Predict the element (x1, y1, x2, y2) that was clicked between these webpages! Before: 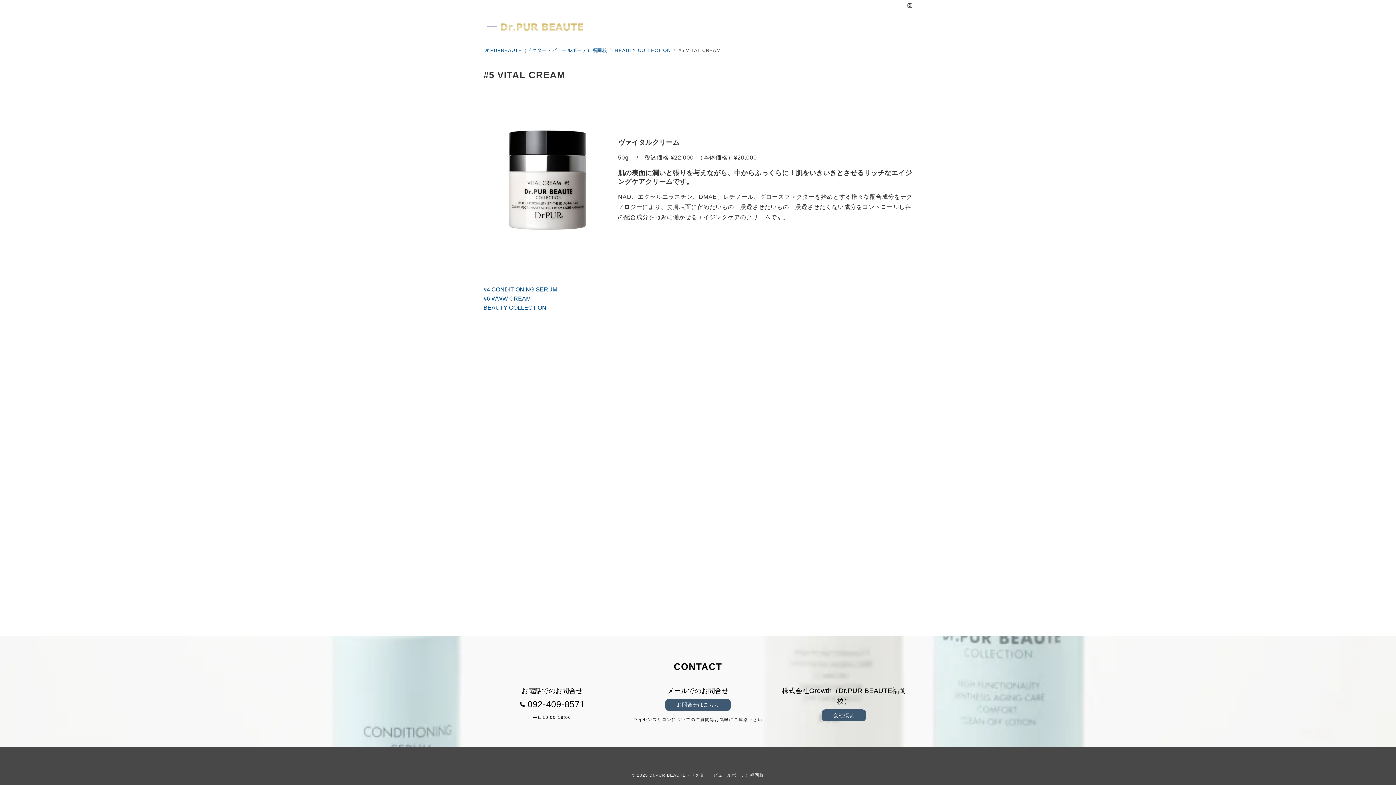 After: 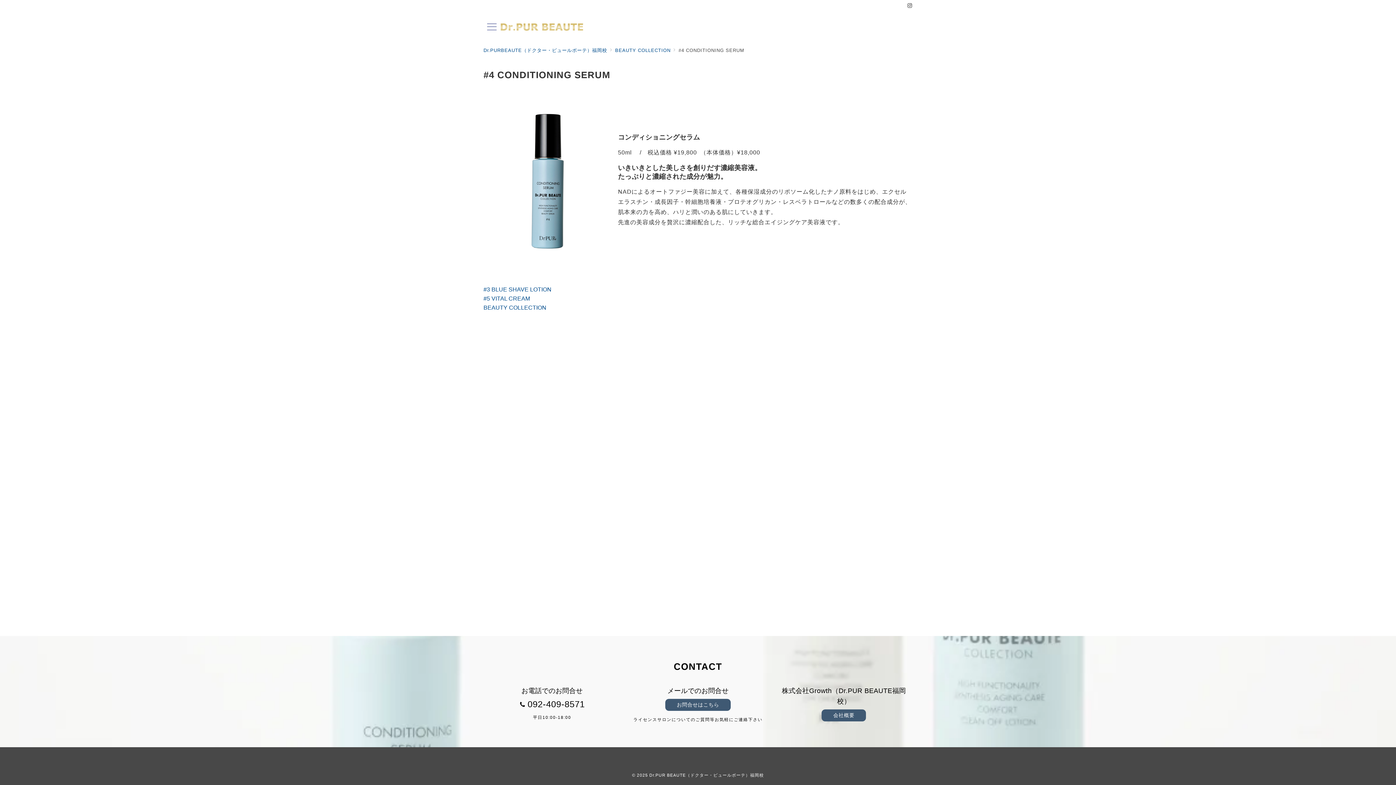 Action: bbox: (483, 286, 557, 292) label: #4 CONDITIONING SERUM